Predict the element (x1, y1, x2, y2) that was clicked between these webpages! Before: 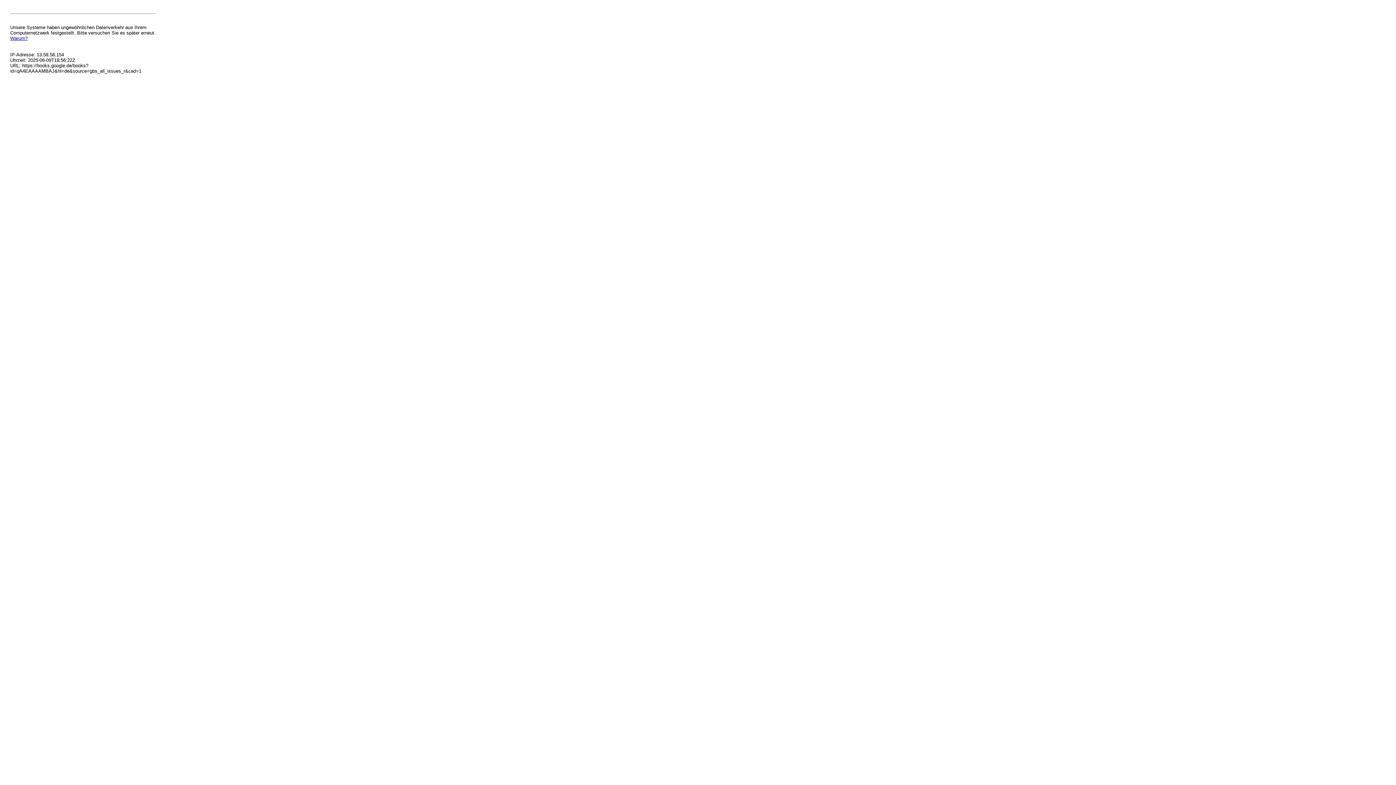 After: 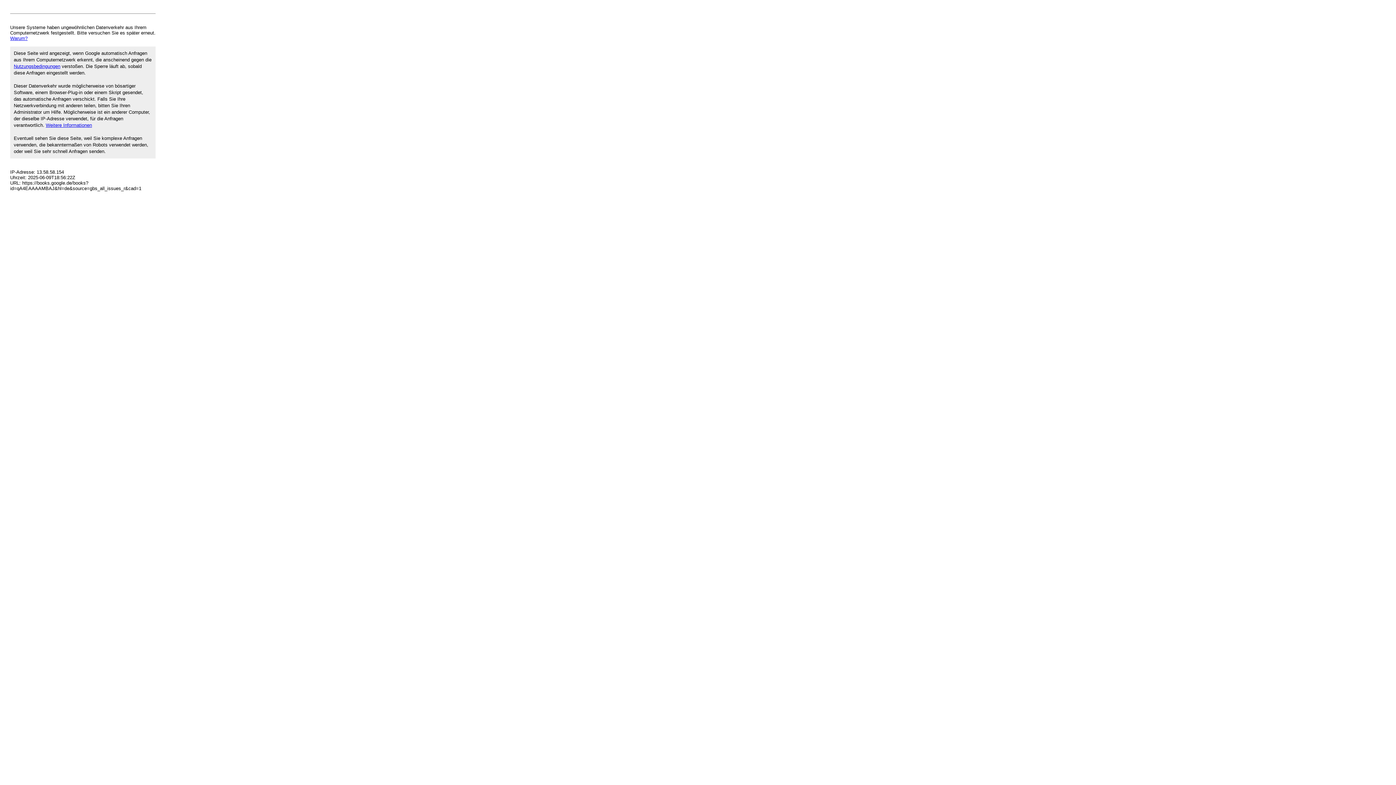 Action: label: Warum? bbox: (10, 35, 27, 41)